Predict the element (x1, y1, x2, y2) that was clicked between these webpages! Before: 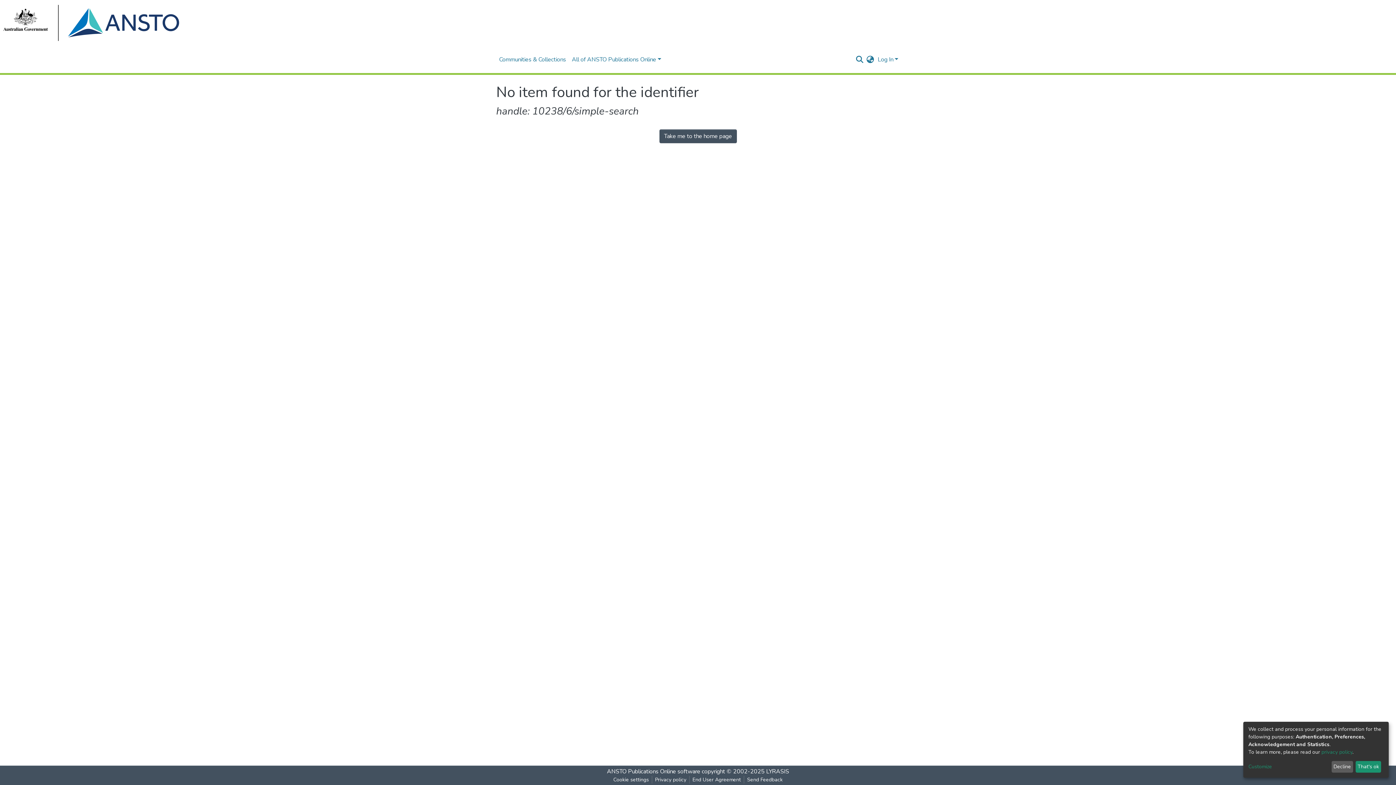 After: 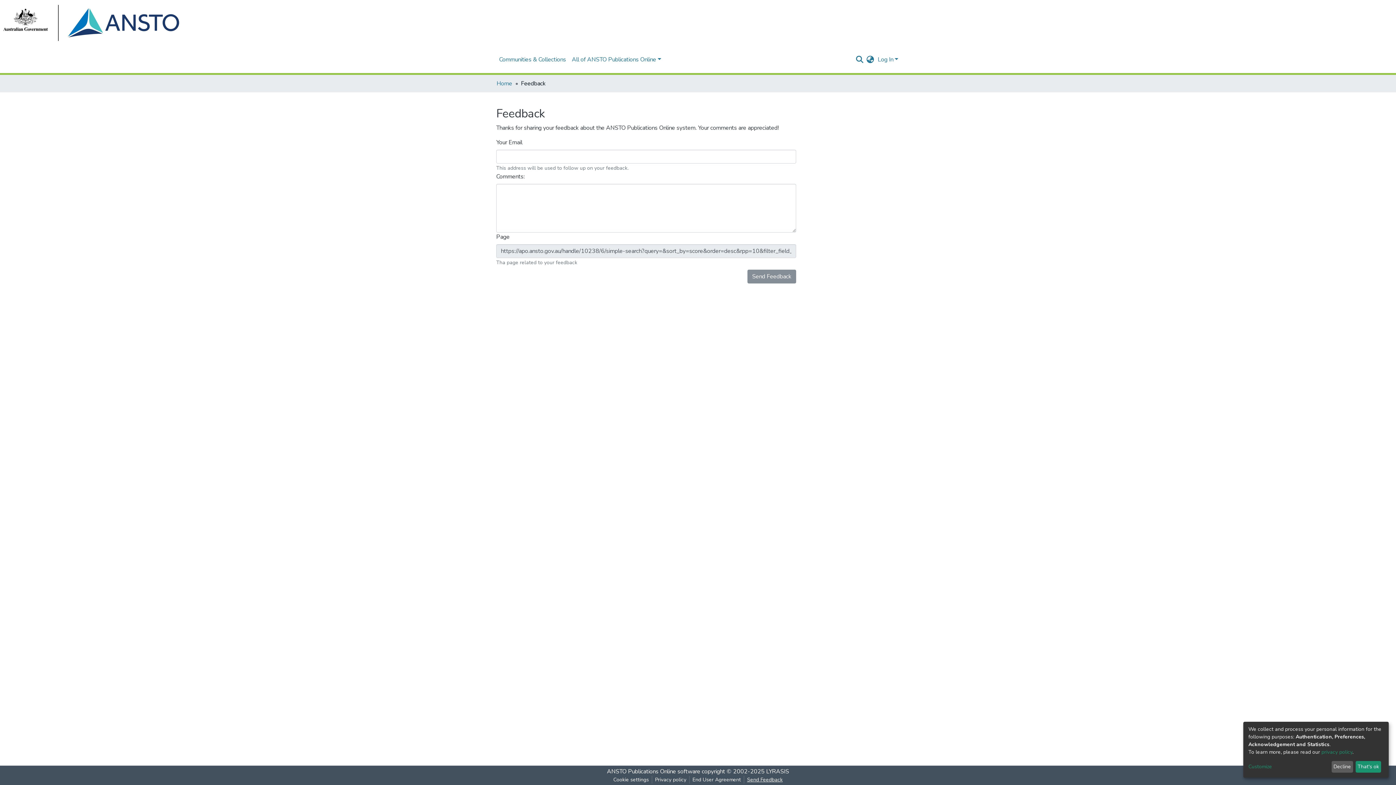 Action: bbox: (744, 776, 785, 784) label: Send Feedback